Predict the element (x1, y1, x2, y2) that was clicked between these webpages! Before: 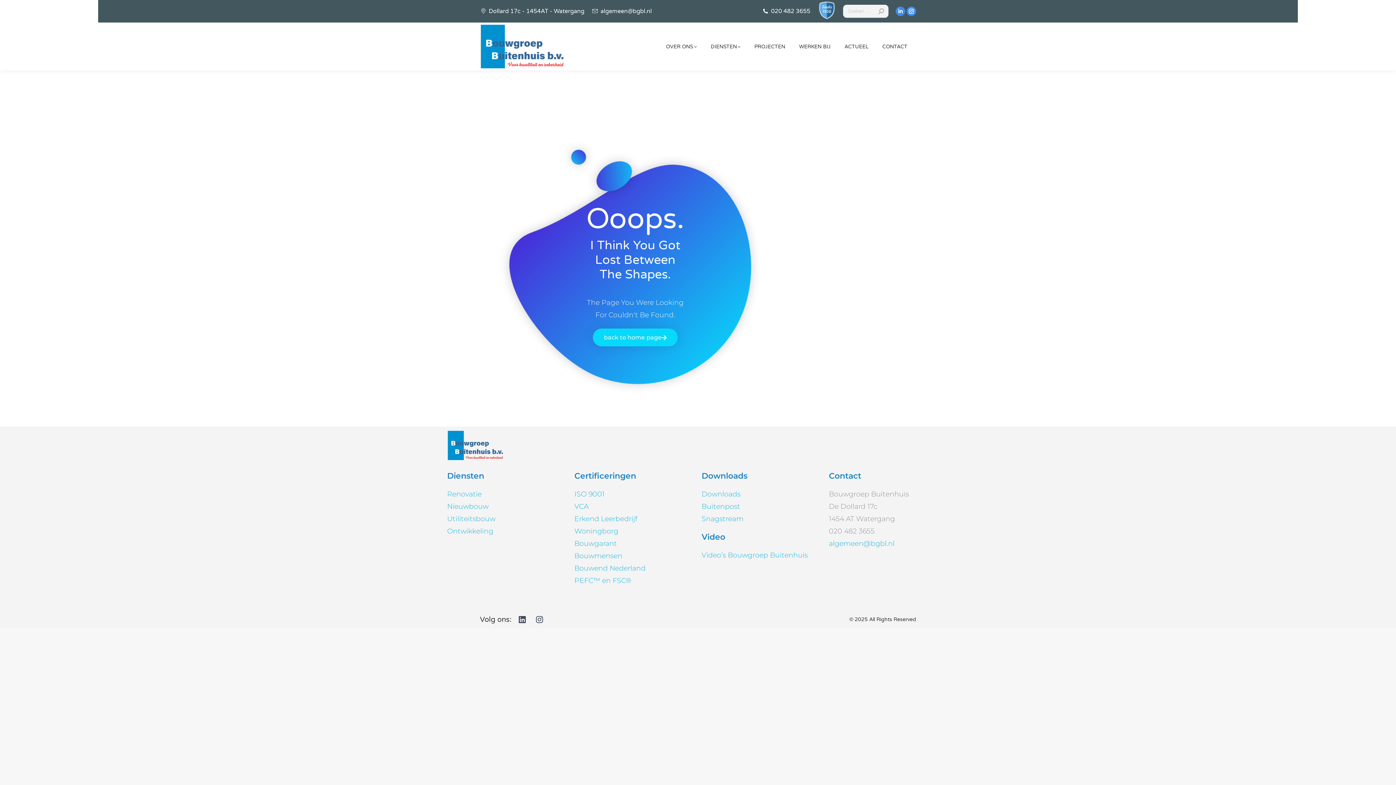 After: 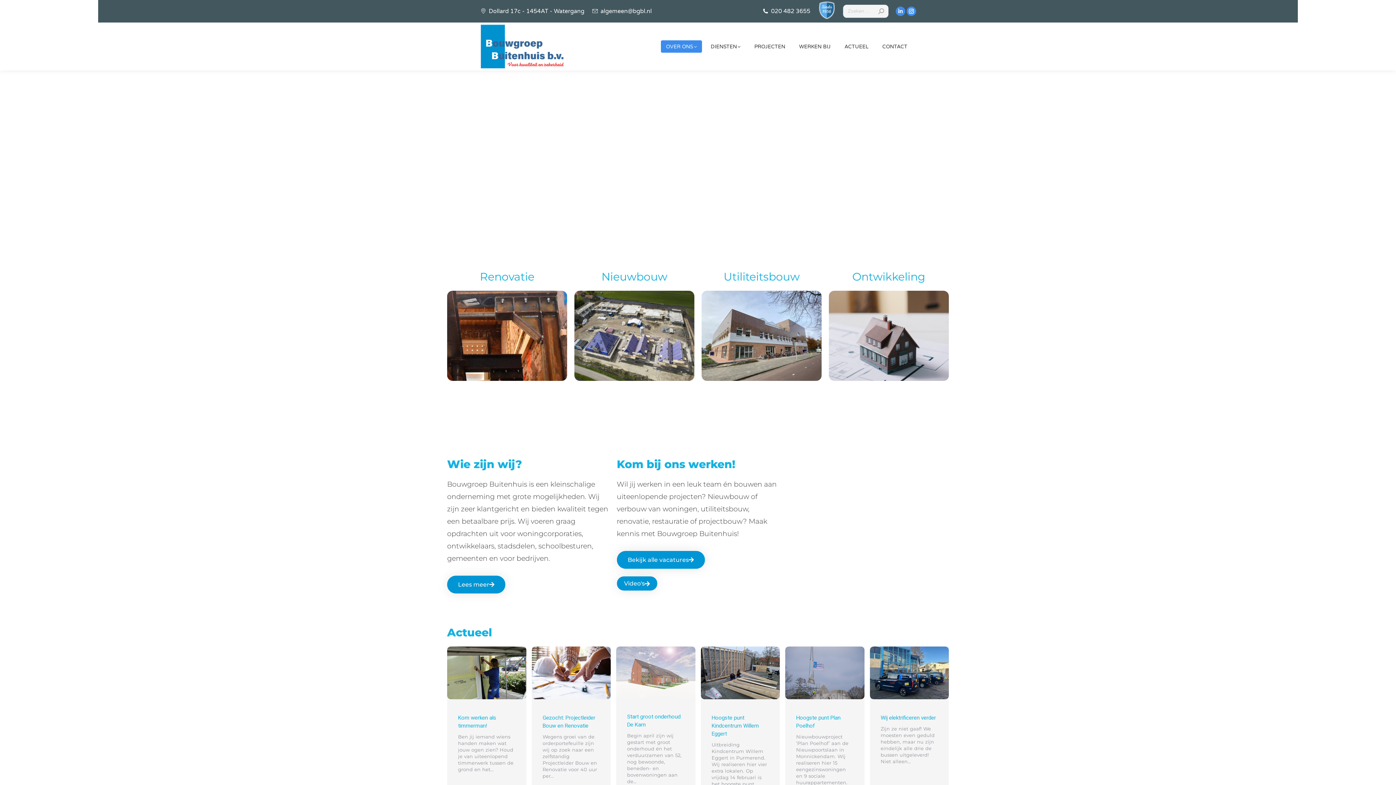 Action: bbox: (447, 430, 592, 461)